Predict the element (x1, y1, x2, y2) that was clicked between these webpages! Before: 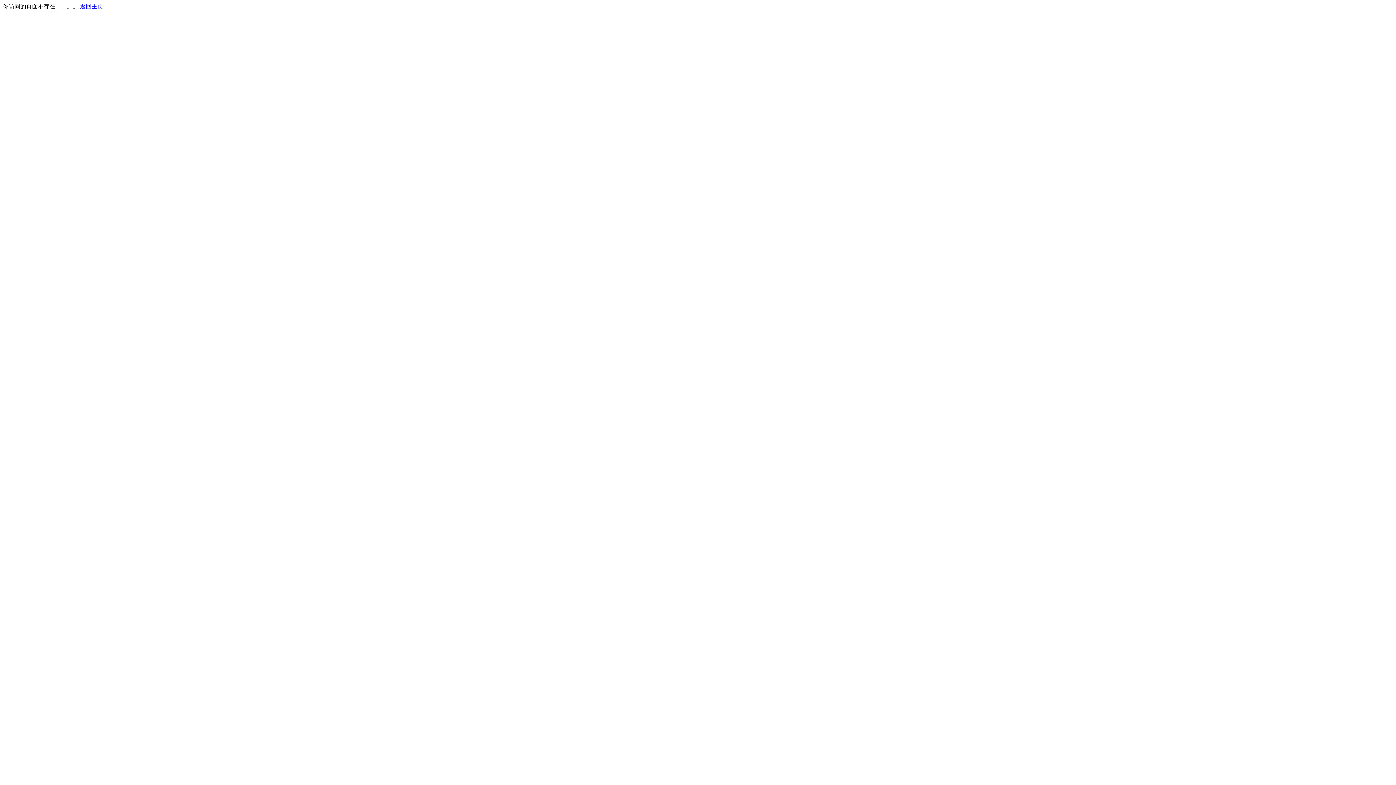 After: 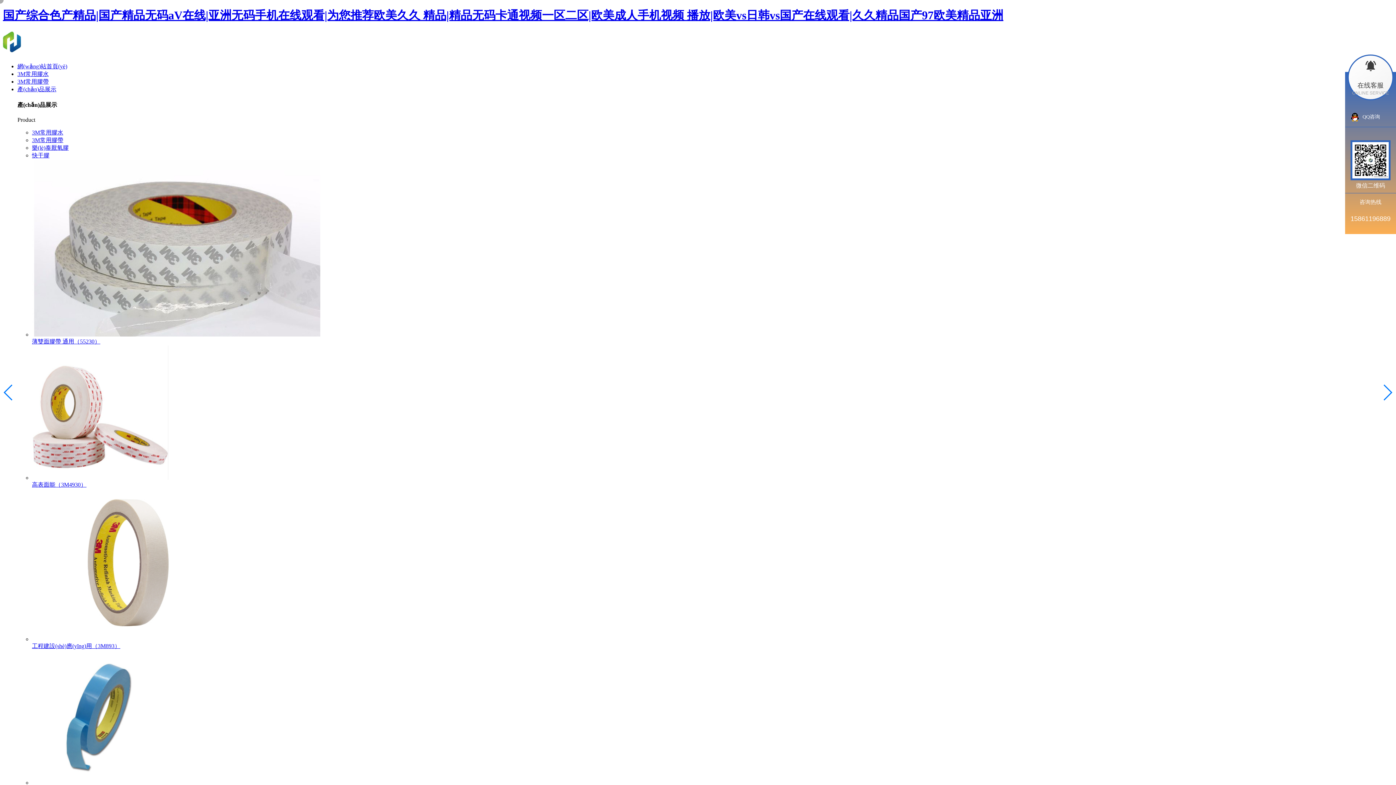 Action: label: 返回主页 bbox: (80, 3, 103, 9)